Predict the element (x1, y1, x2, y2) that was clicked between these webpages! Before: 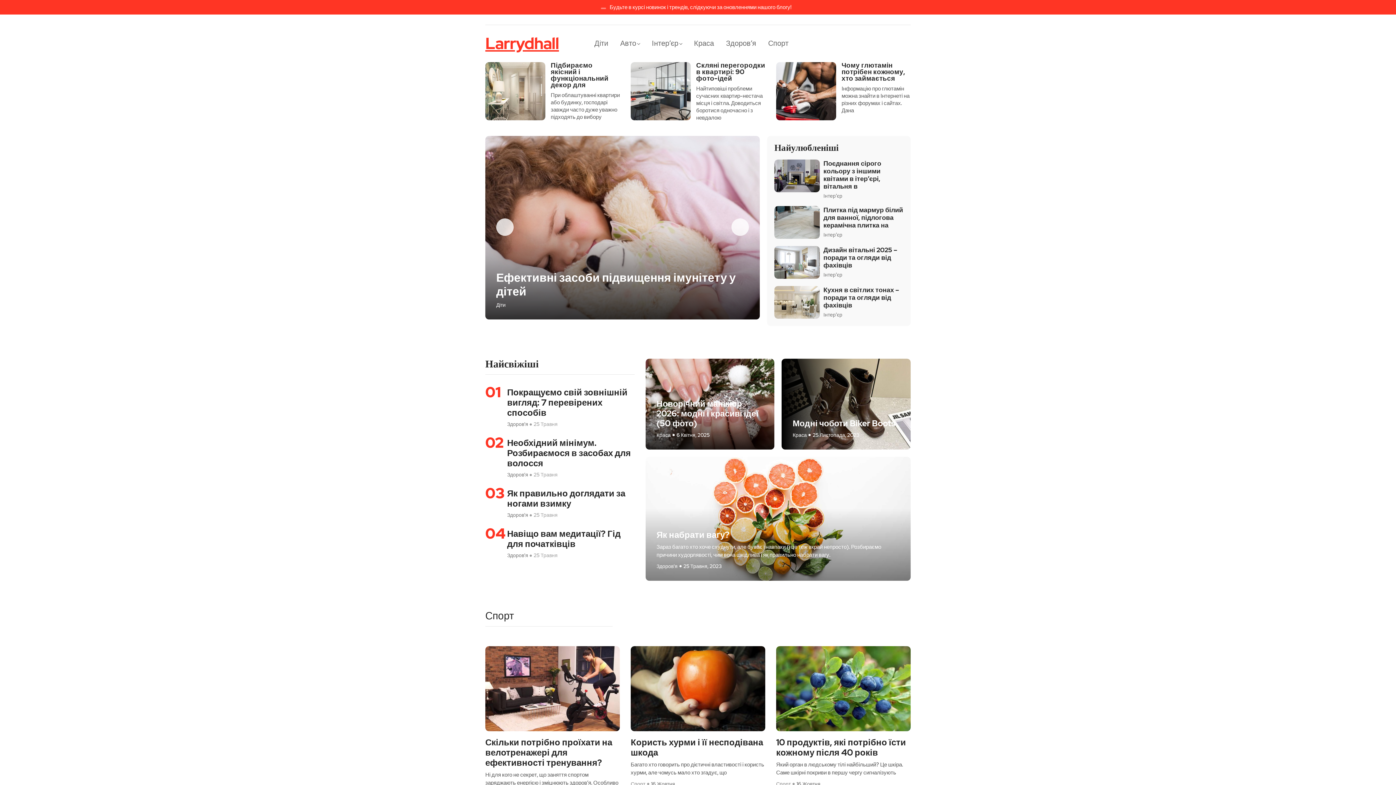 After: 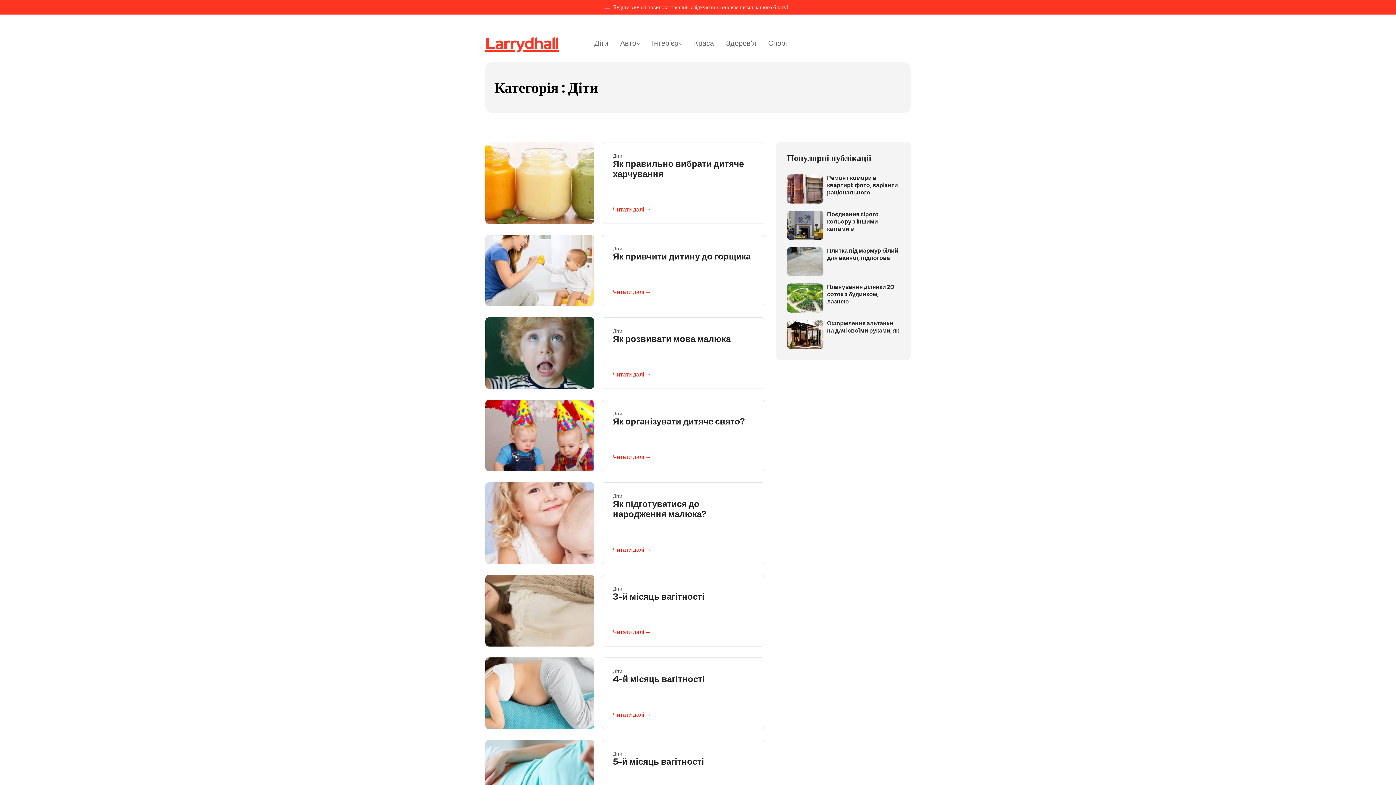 Action: bbox: (496, 301, 505, 308) label: Діти